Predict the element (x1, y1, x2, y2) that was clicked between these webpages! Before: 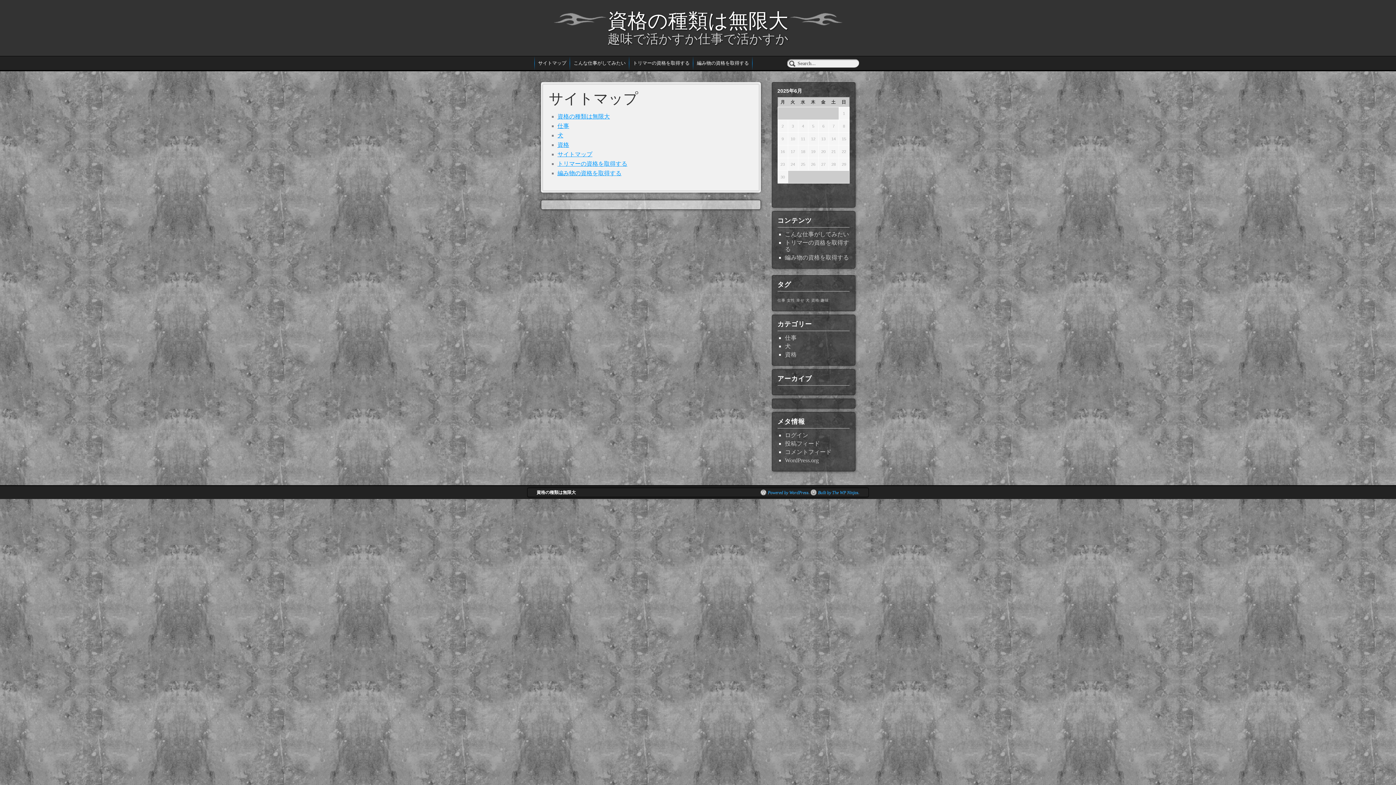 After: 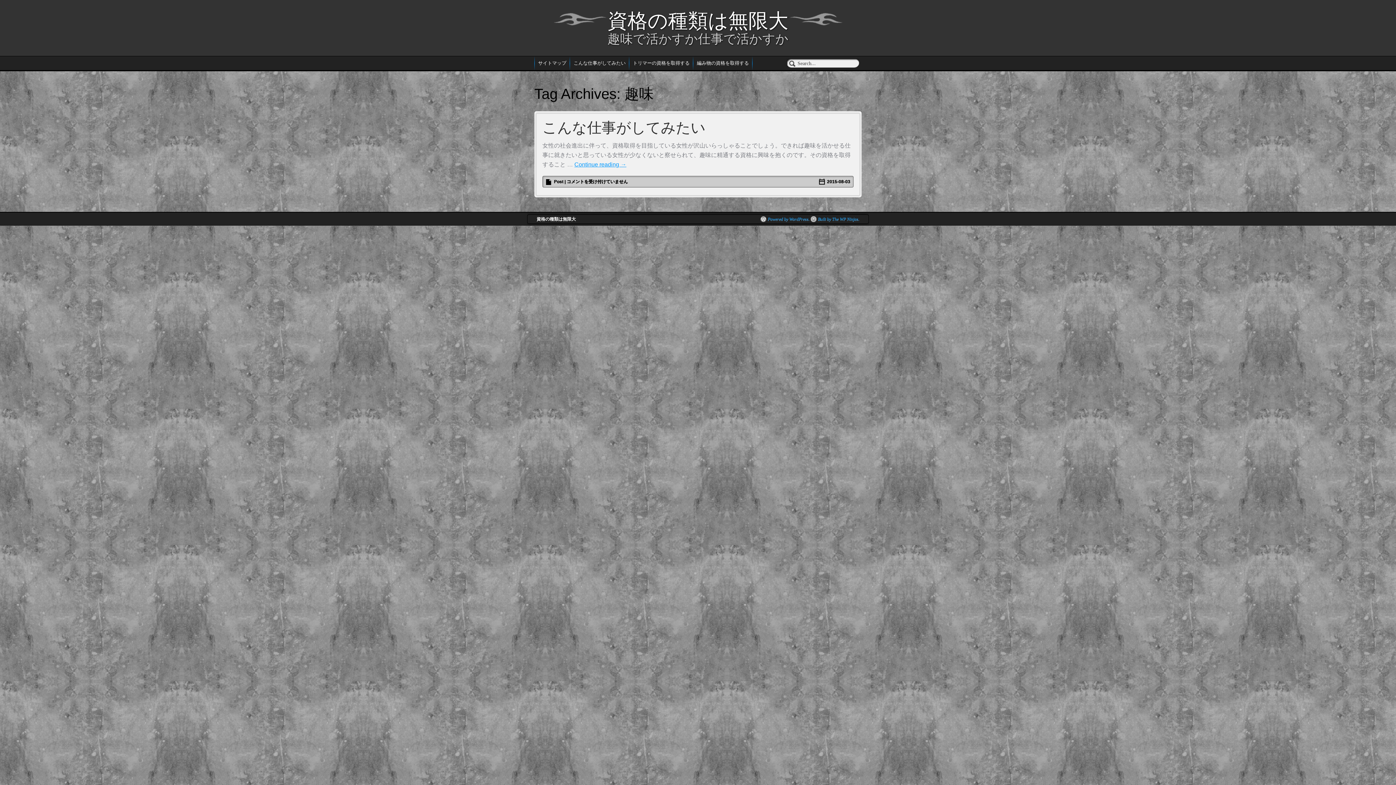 Action: bbox: (820, 298, 828, 302) label: 趣味 (1個の項目)